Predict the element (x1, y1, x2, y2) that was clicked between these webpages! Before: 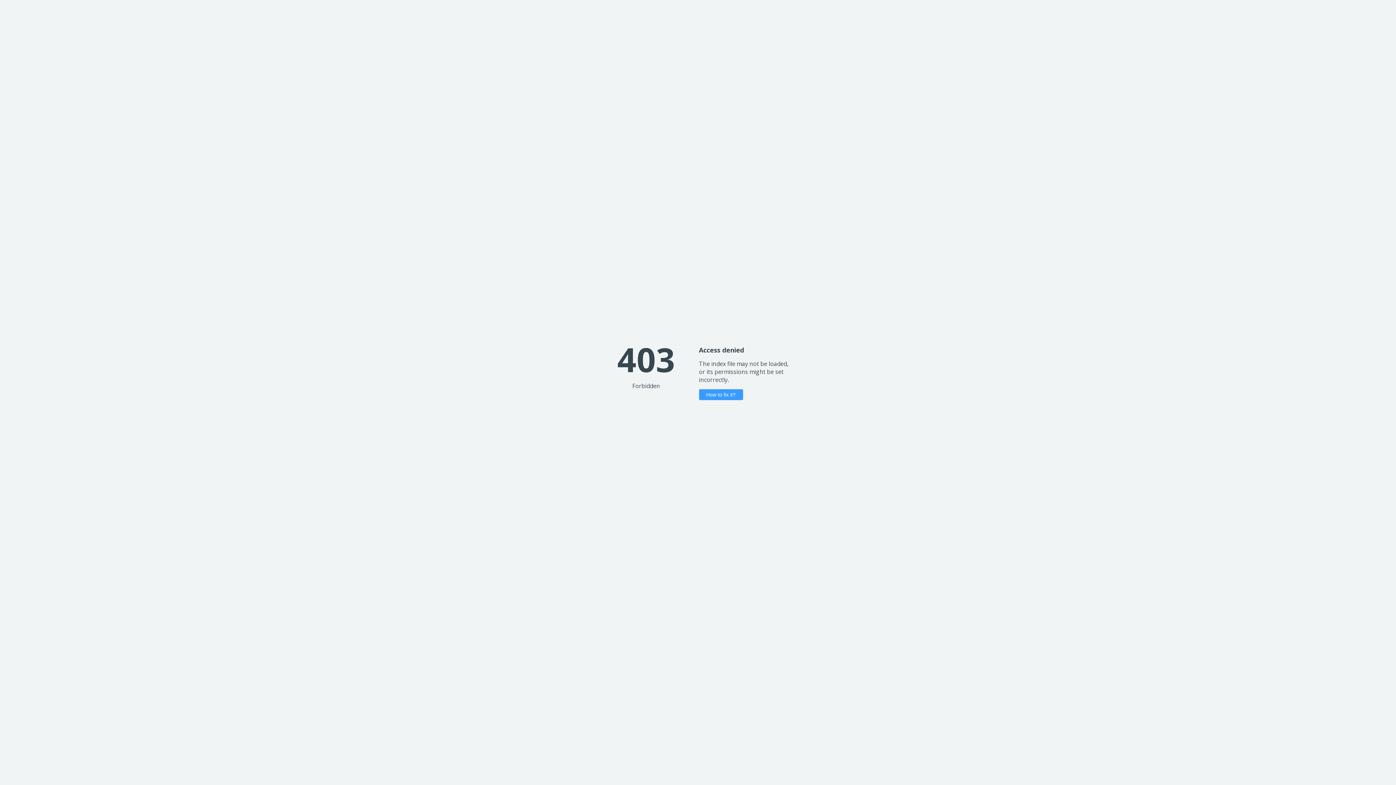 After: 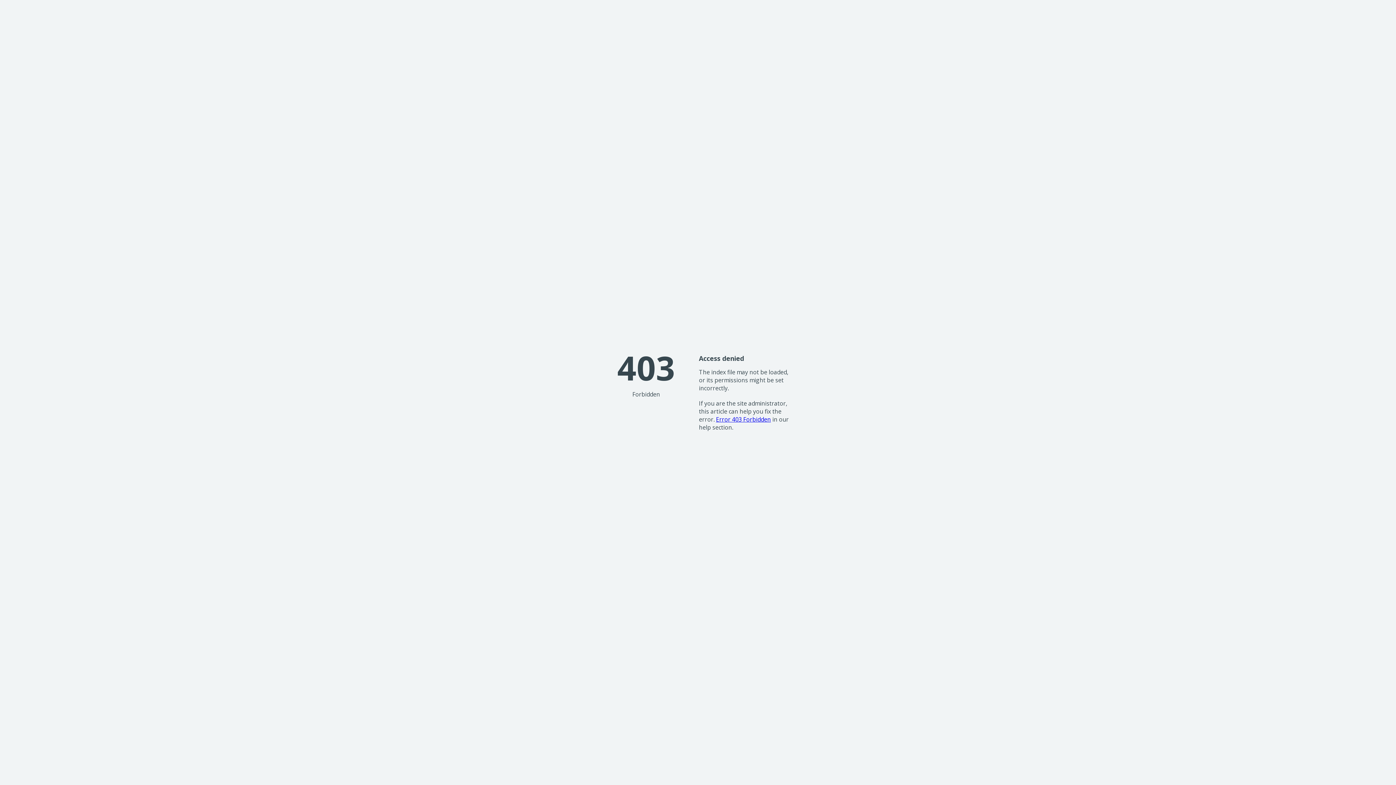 Action: label: How to fix it? bbox: (699, 389, 743, 400)